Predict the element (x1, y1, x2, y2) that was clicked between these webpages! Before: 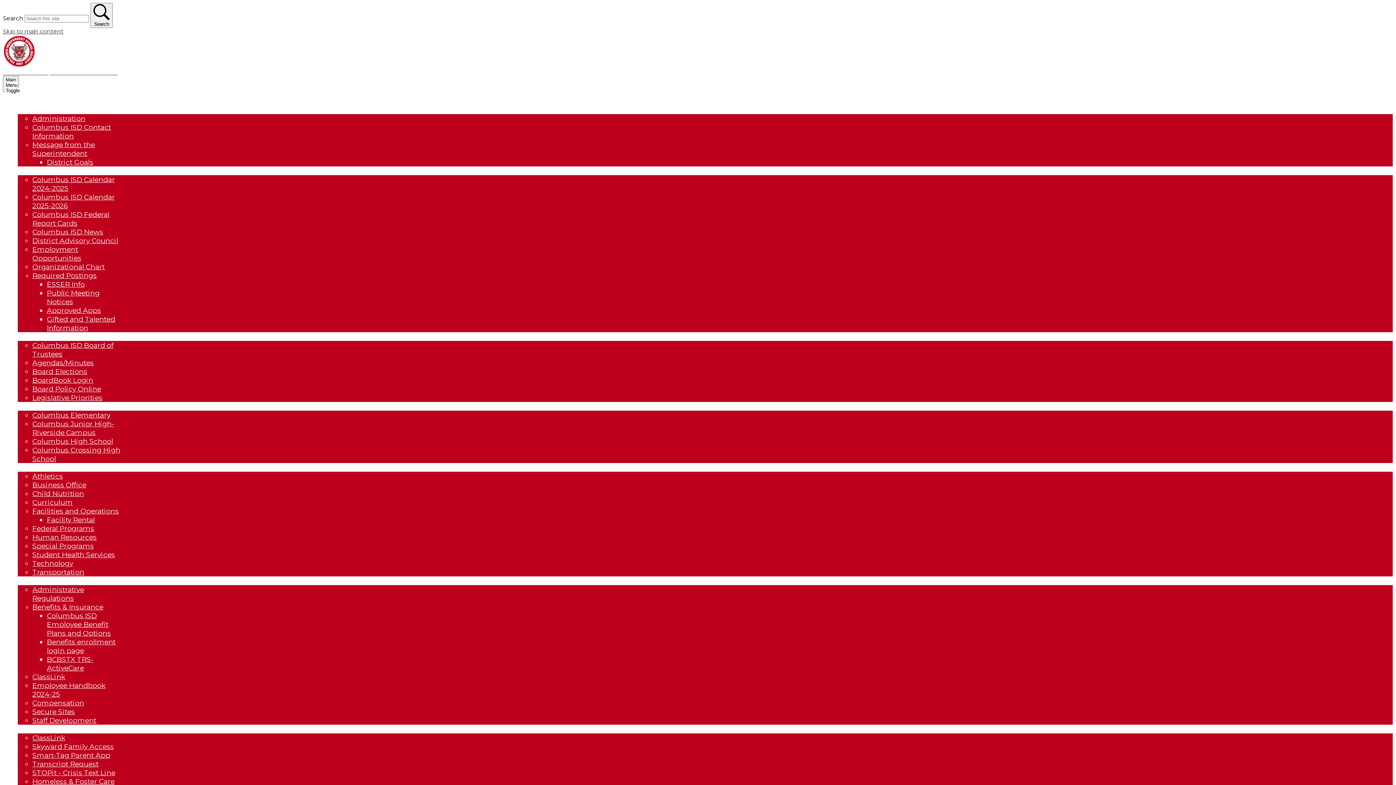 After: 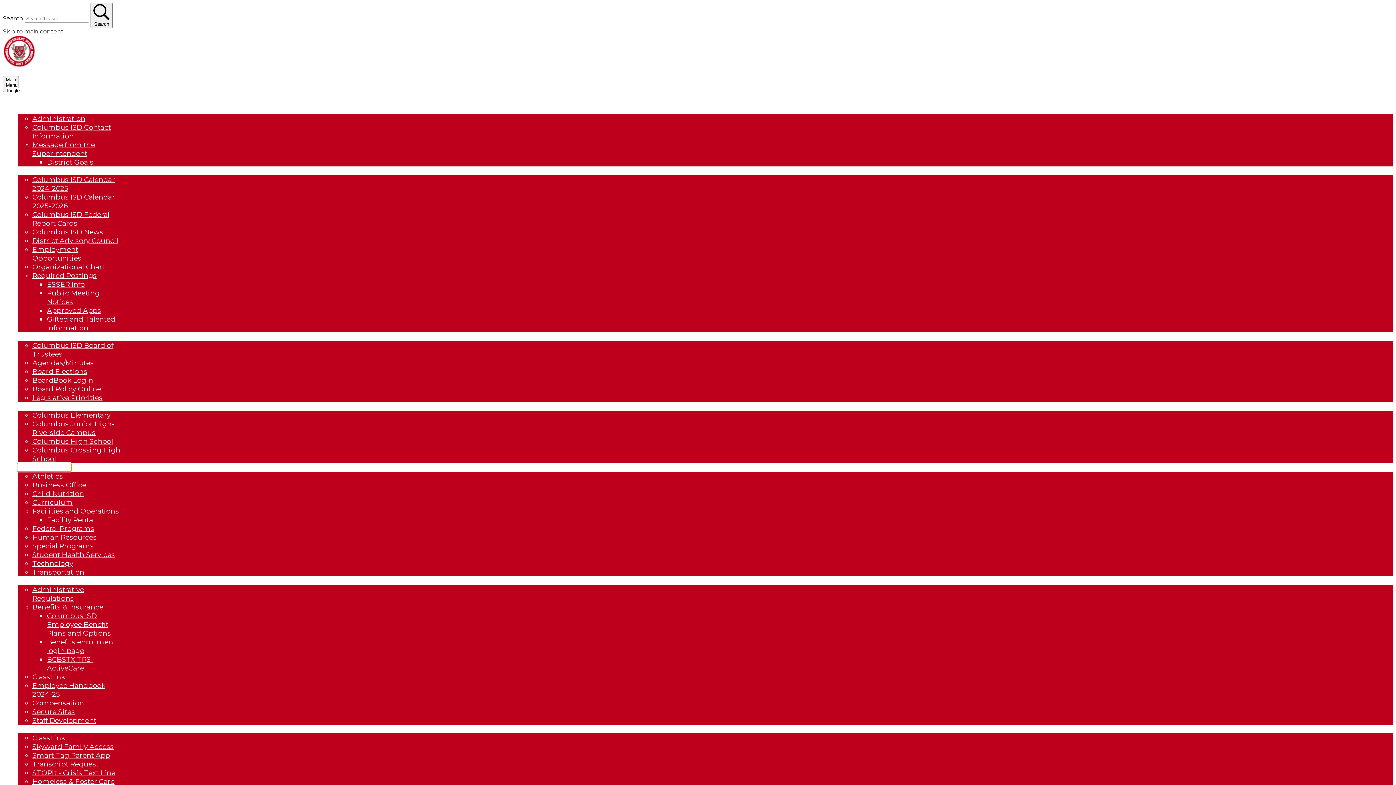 Action: label: Departments bbox: (17, 463, 70, 471)